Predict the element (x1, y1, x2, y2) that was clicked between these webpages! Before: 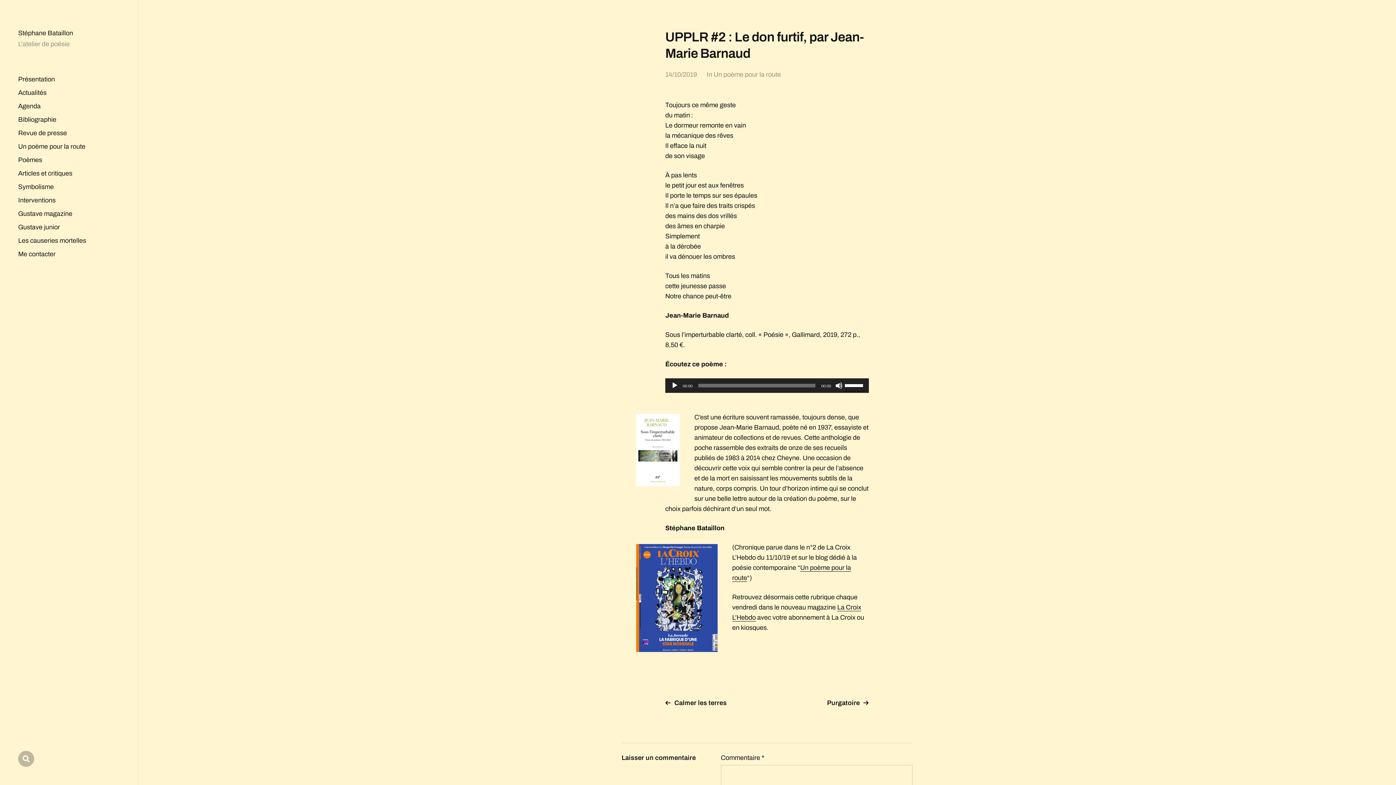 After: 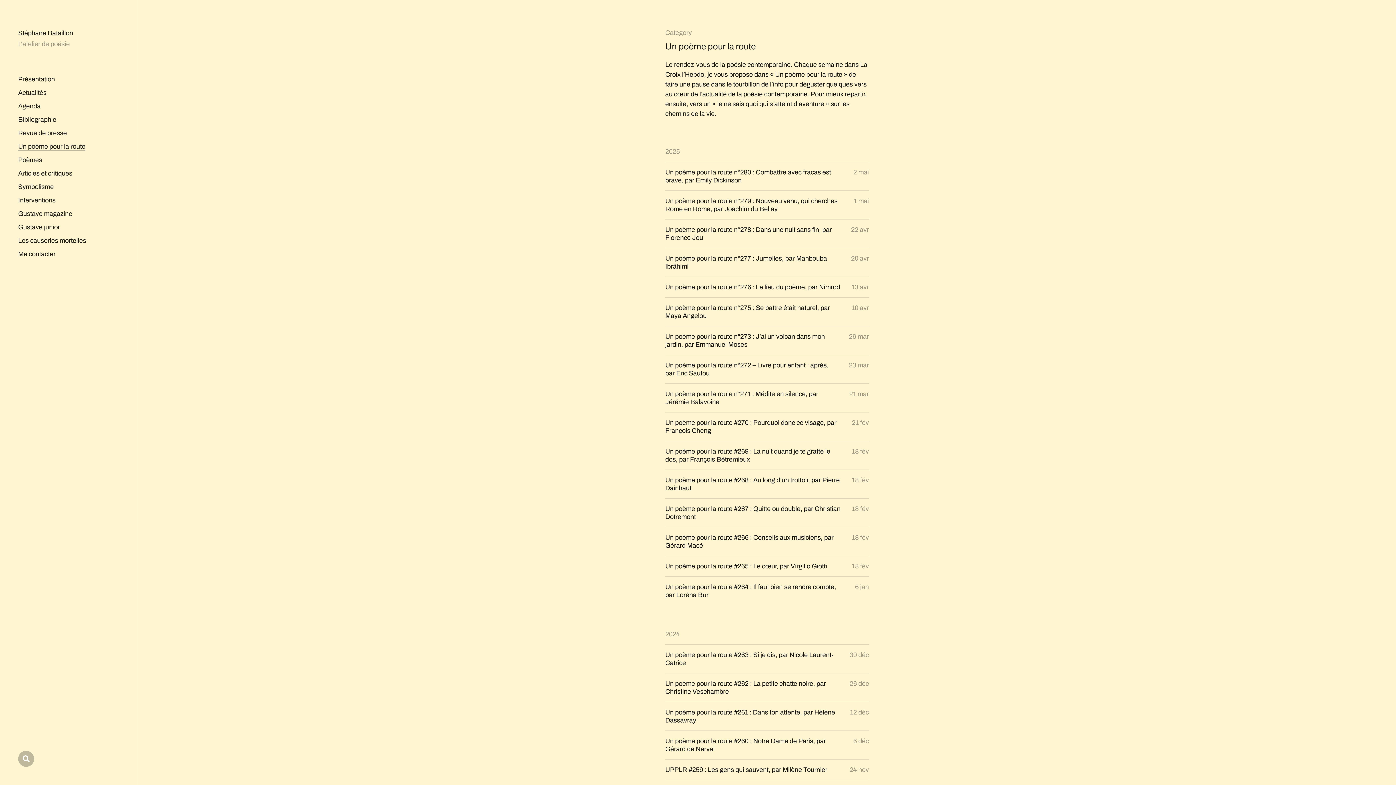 Action: label: Un poème pour la route bbox: (713, 70, 781, 78)